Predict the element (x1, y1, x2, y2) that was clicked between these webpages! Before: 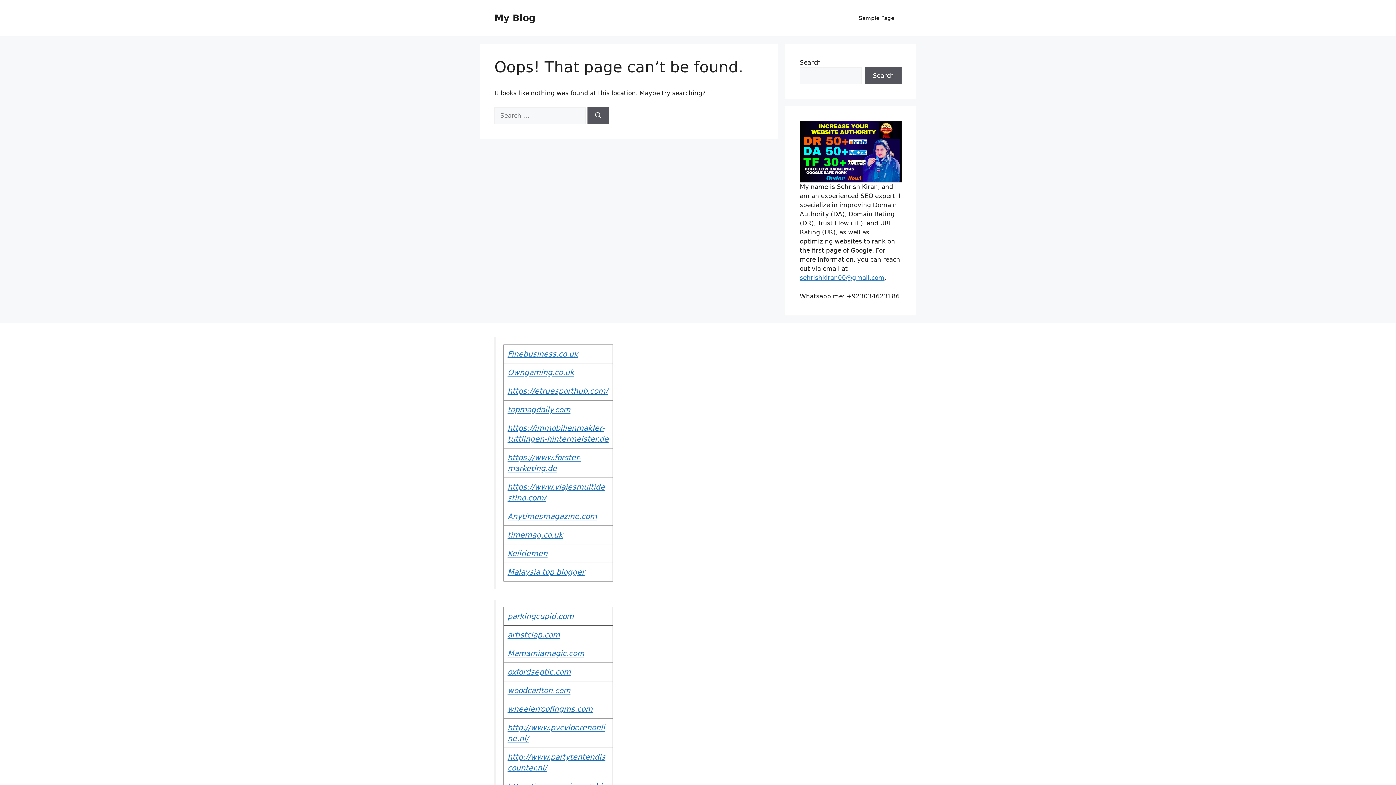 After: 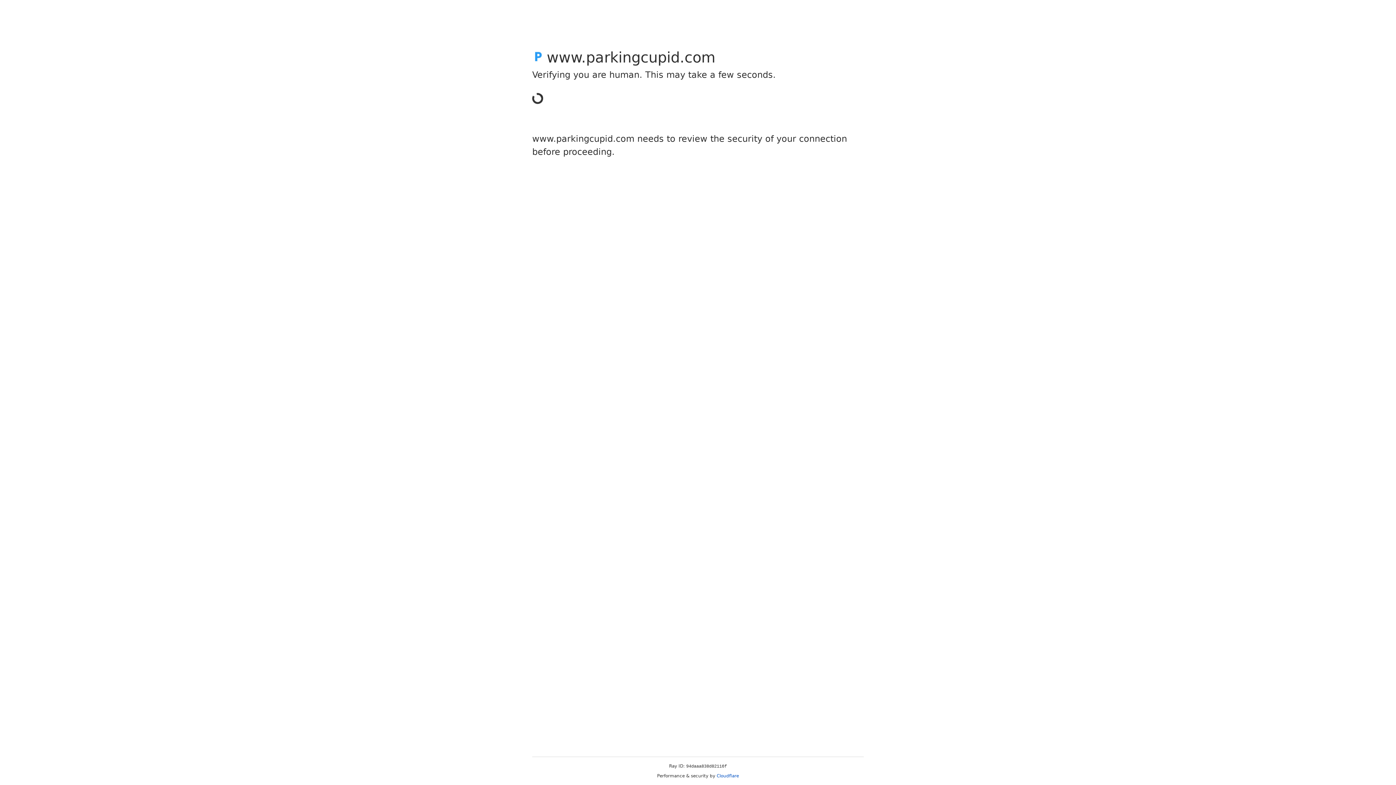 Action: label: parkingcupid.com bbox: (507, 612, 573, 620)